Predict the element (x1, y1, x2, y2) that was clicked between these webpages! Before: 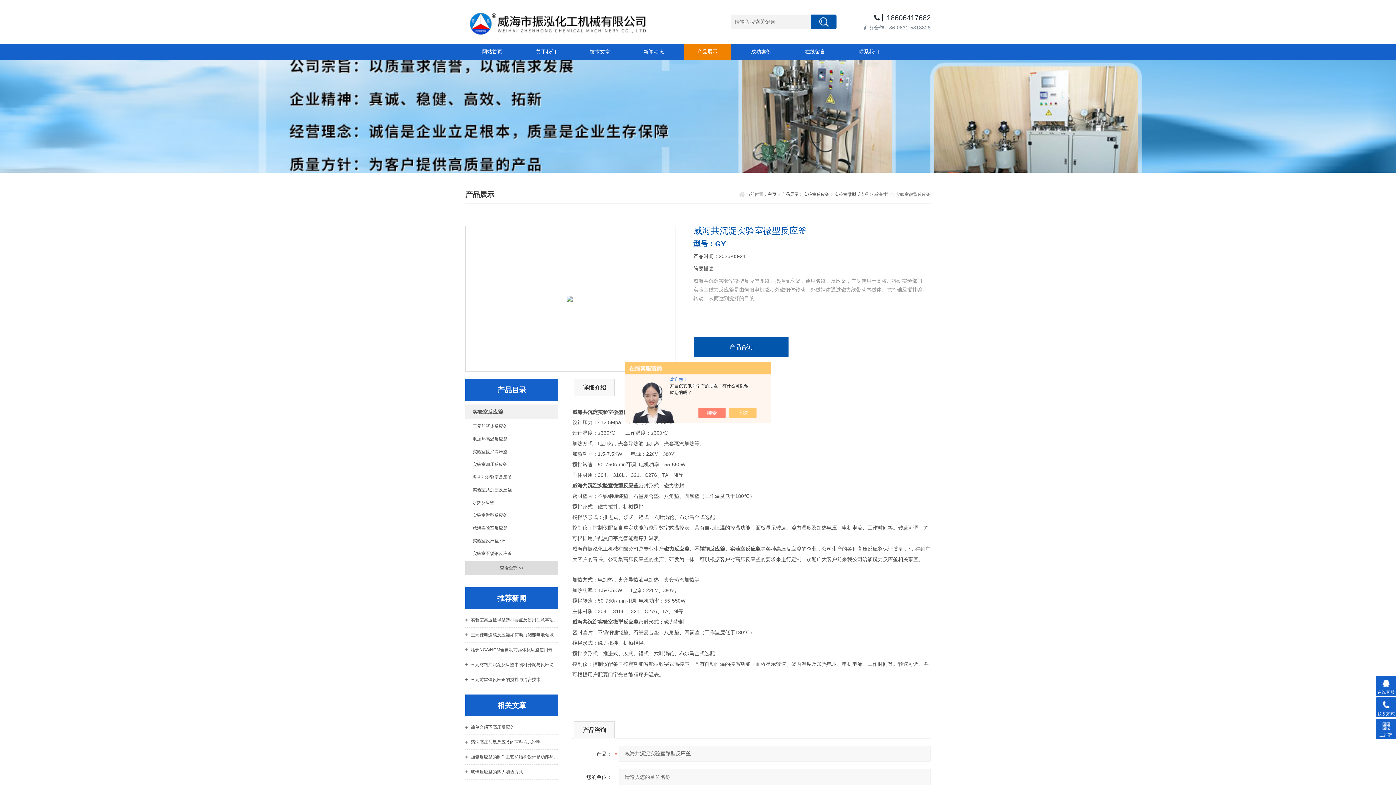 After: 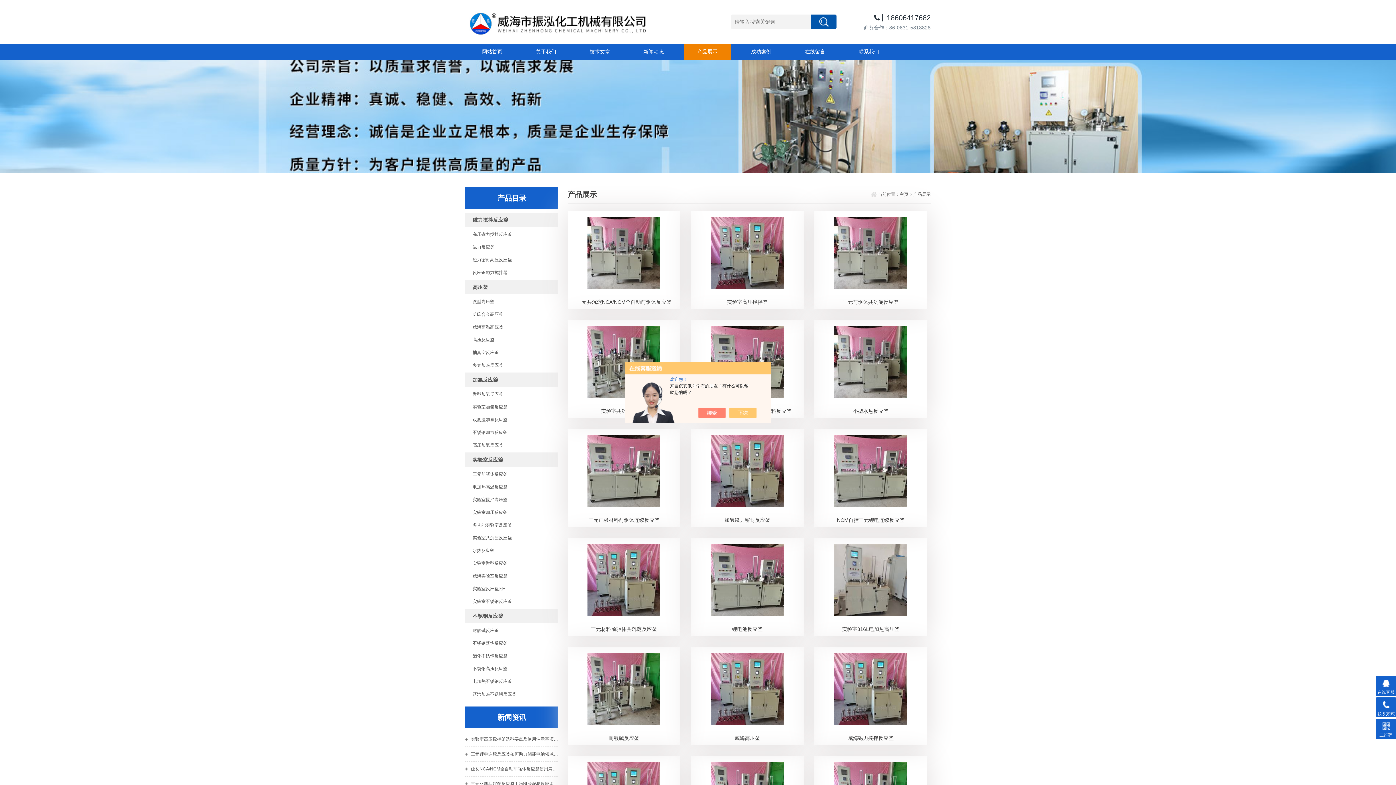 Action: bbox: (781, 192, 798, 197) label: 产品展示